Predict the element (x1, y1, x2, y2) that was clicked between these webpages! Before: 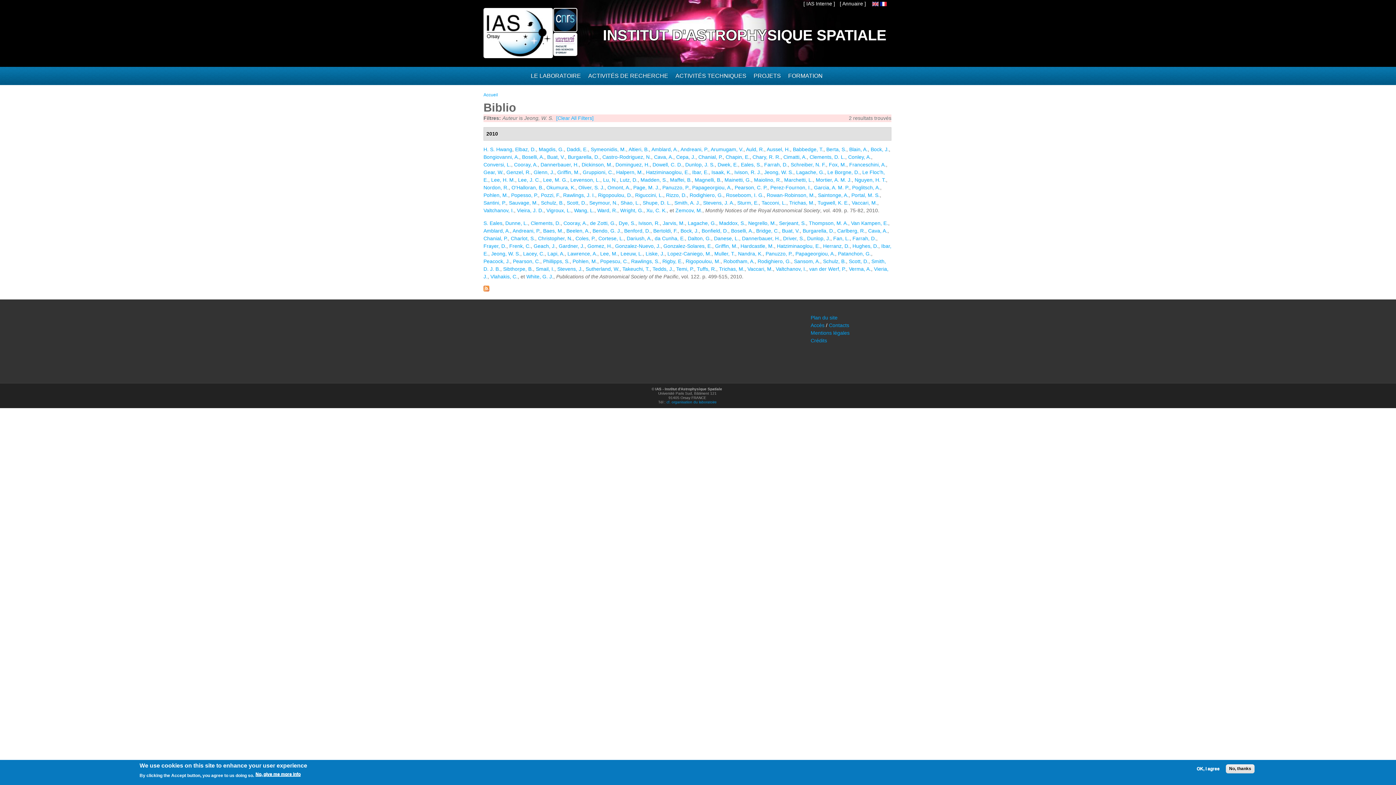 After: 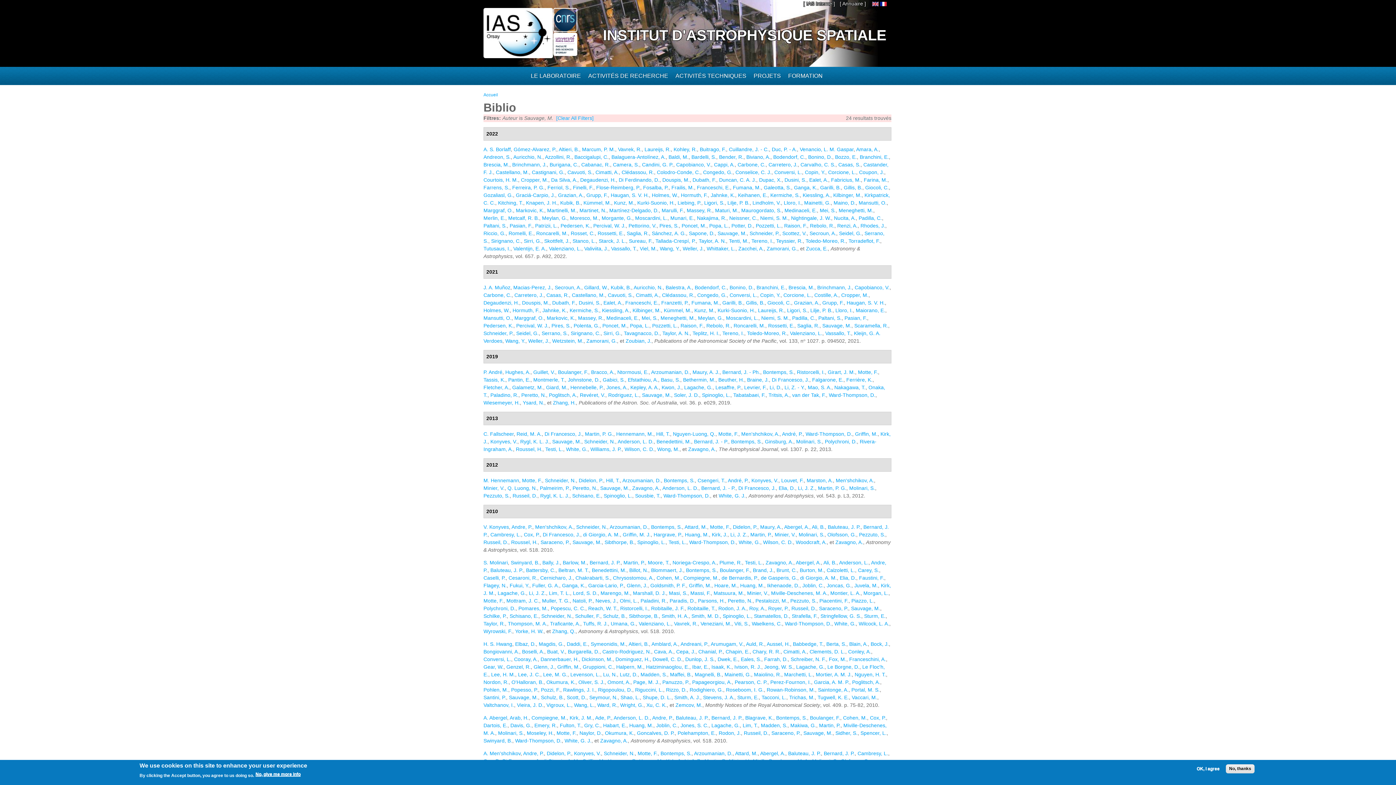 Action: bbox: (509, 200, 538, 205) label: Sauvage, M.